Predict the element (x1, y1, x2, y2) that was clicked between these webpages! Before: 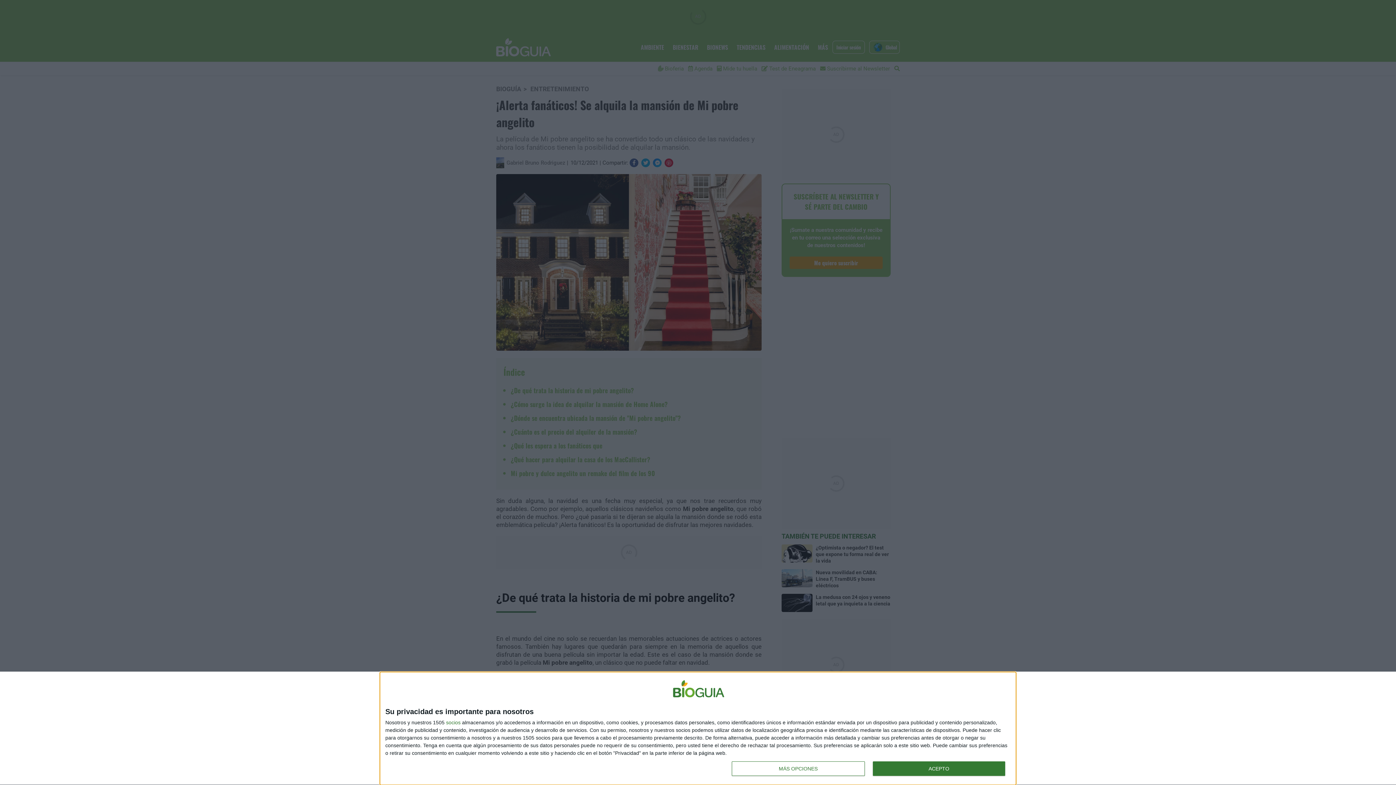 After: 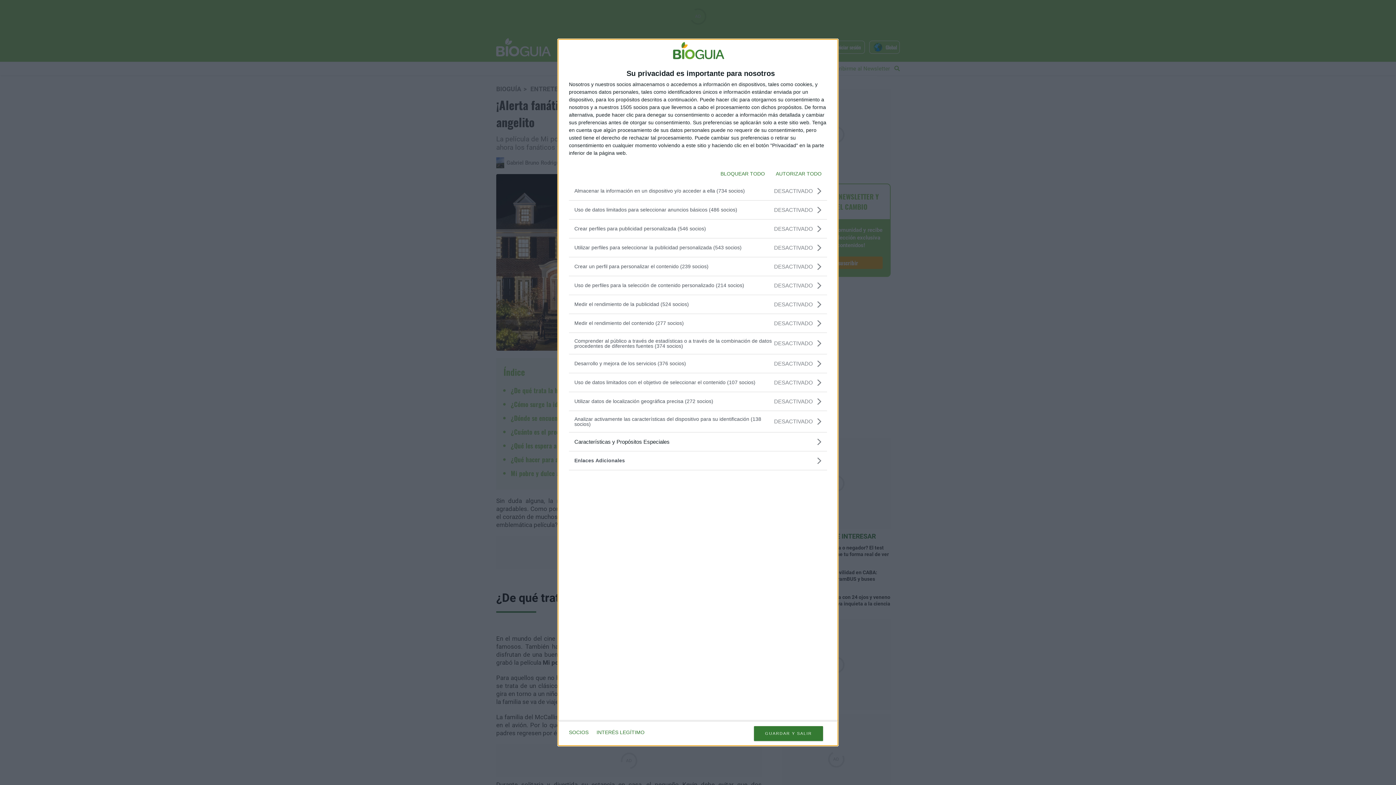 Action: bbox: (732, 761, 864, 776) label: MÁS OPCIONES